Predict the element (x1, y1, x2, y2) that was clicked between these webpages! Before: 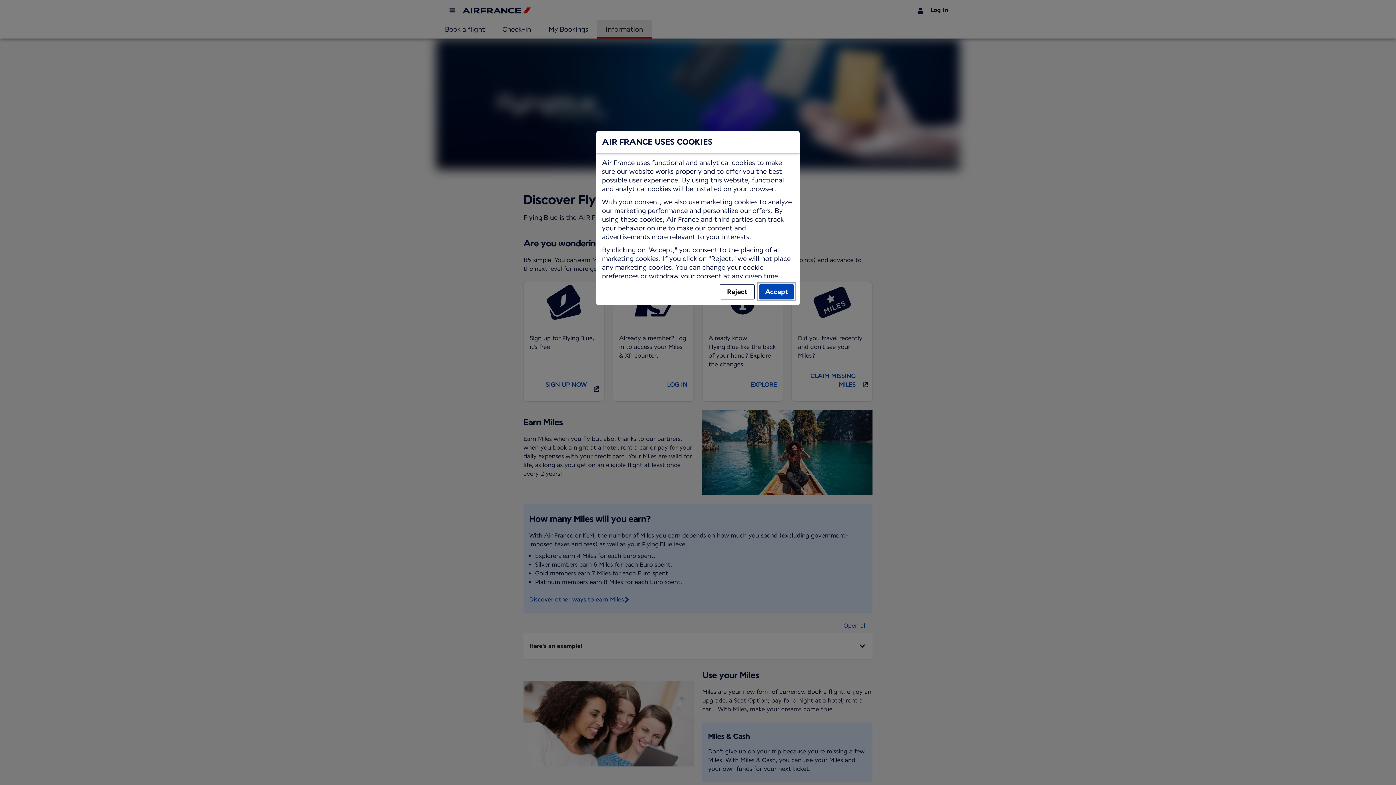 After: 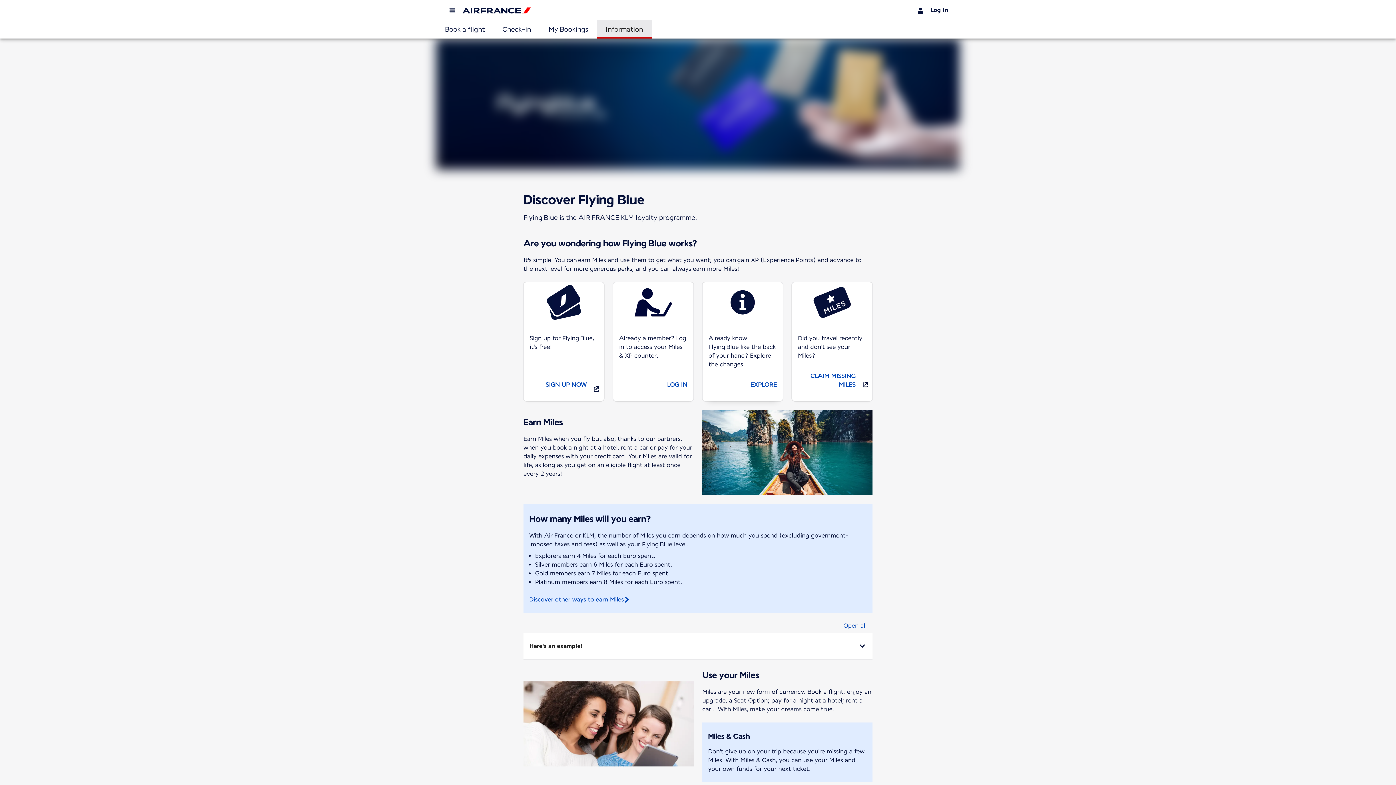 Action: label: Reject bbox: (720, 284, 754, 299)